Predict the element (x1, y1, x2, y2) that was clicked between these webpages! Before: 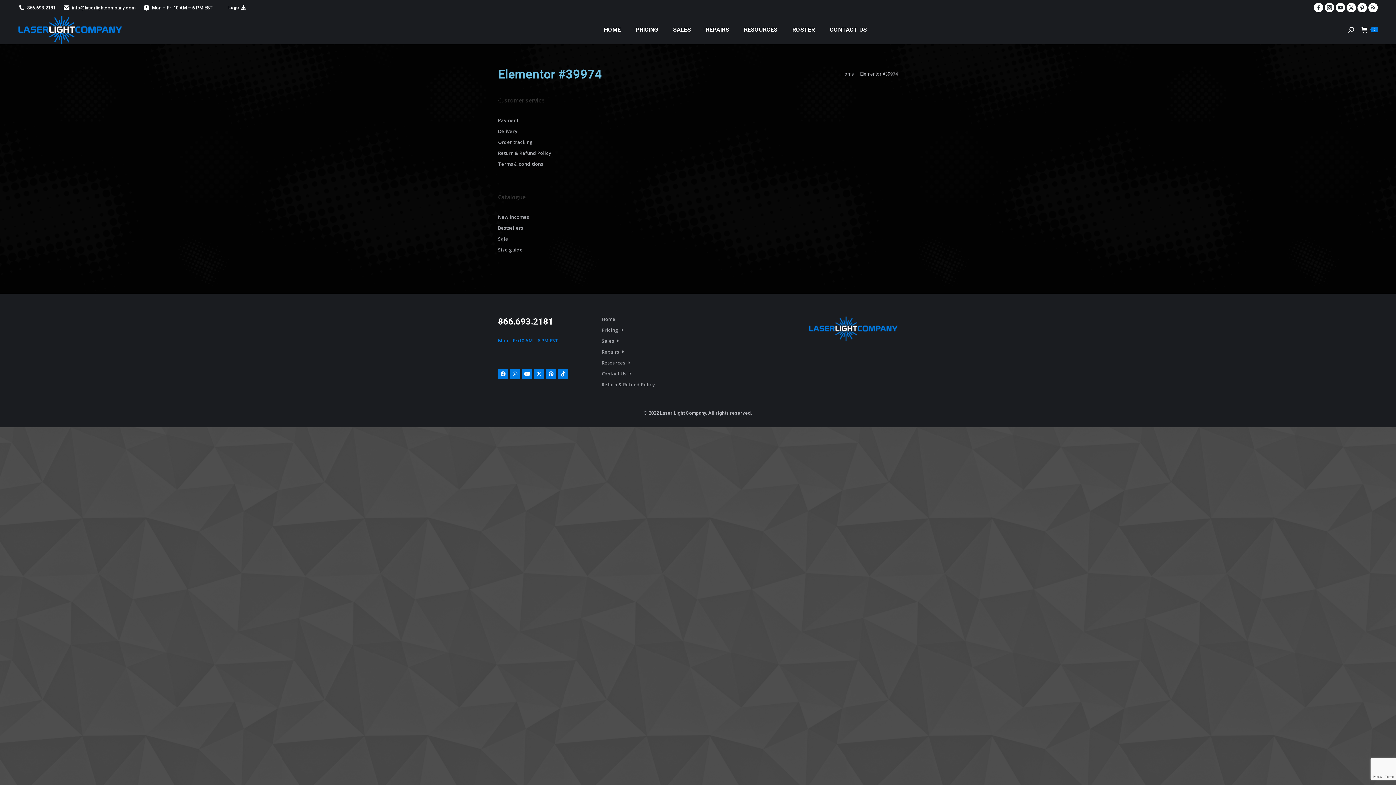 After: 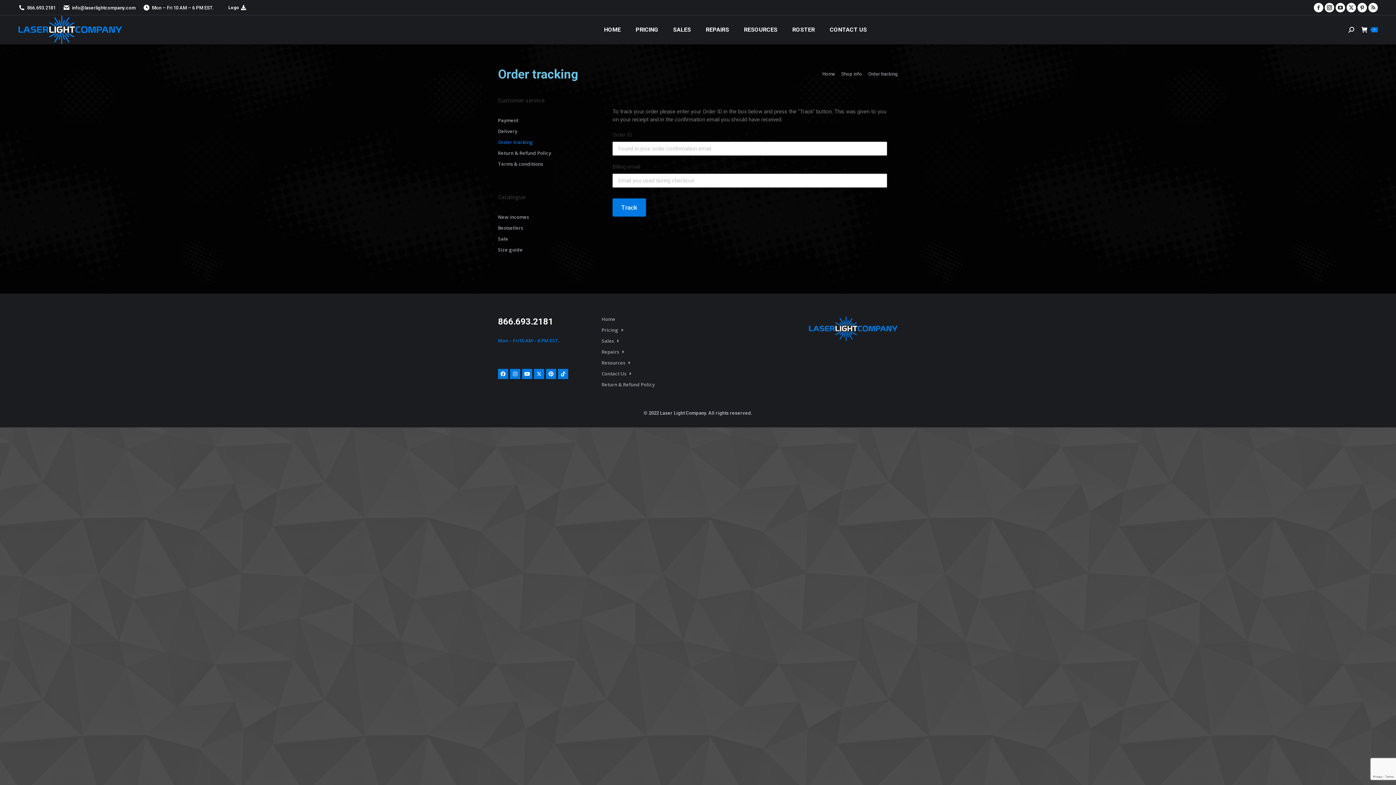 Action: label: Order tracking bbox: (498, 138, 587, 145)